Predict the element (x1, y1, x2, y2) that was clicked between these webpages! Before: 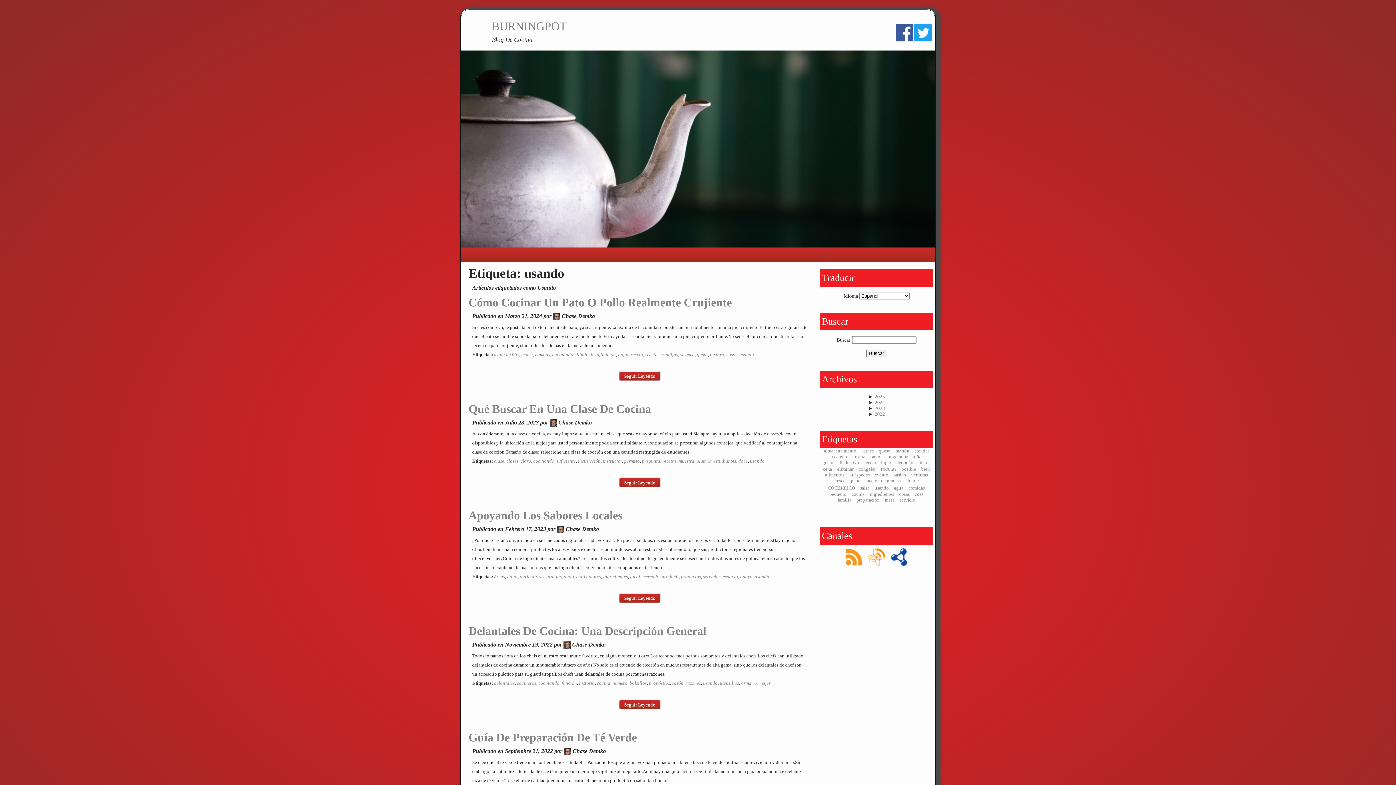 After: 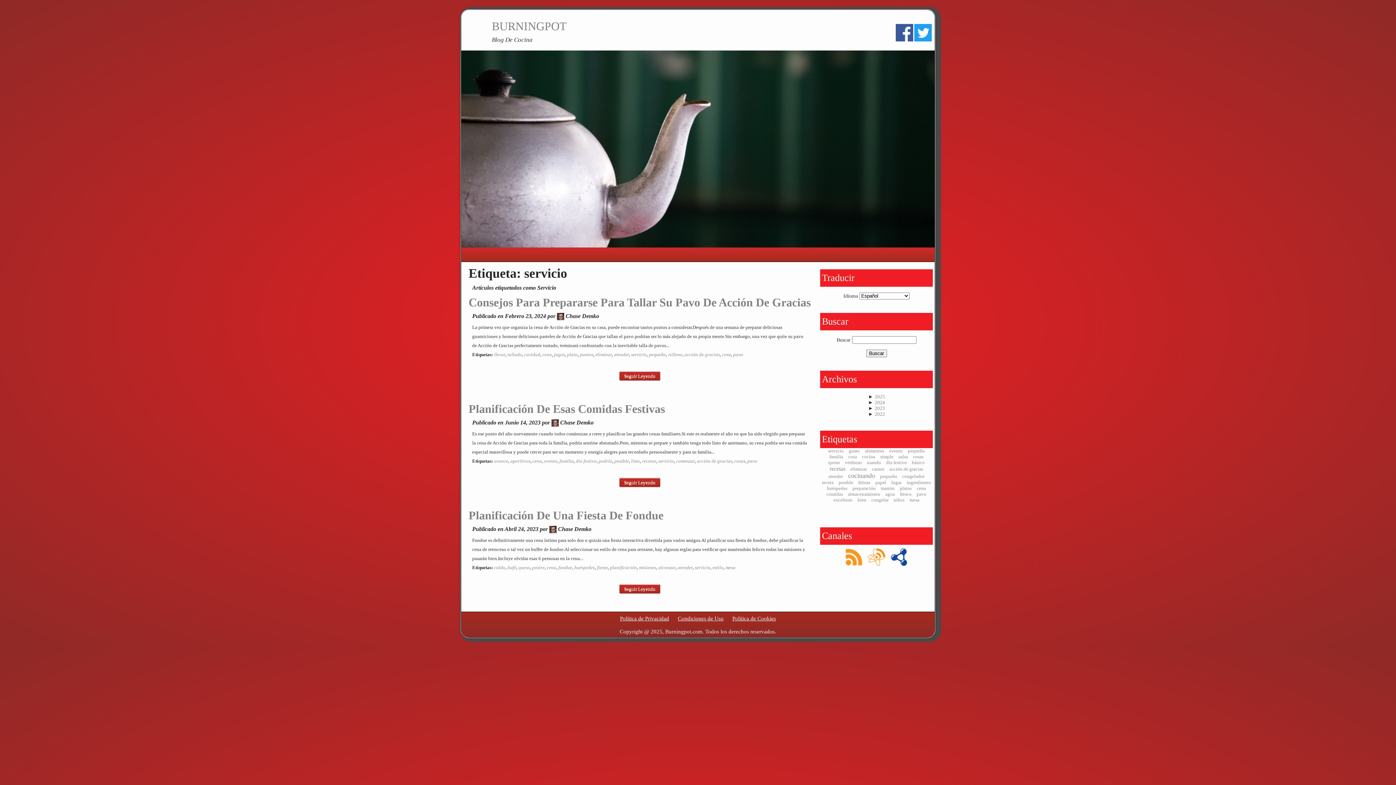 Action: bbox: (900, 497, 915, 502) label: servicio